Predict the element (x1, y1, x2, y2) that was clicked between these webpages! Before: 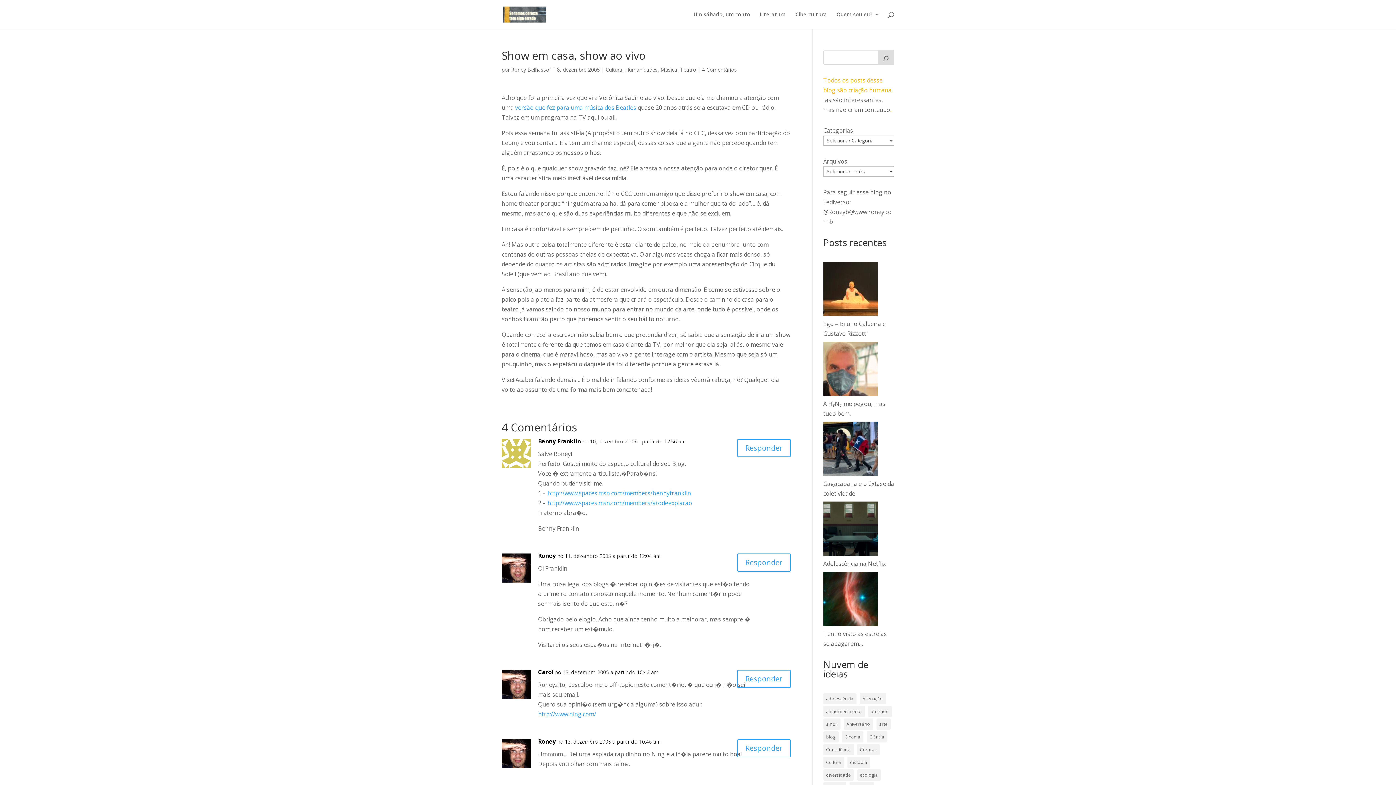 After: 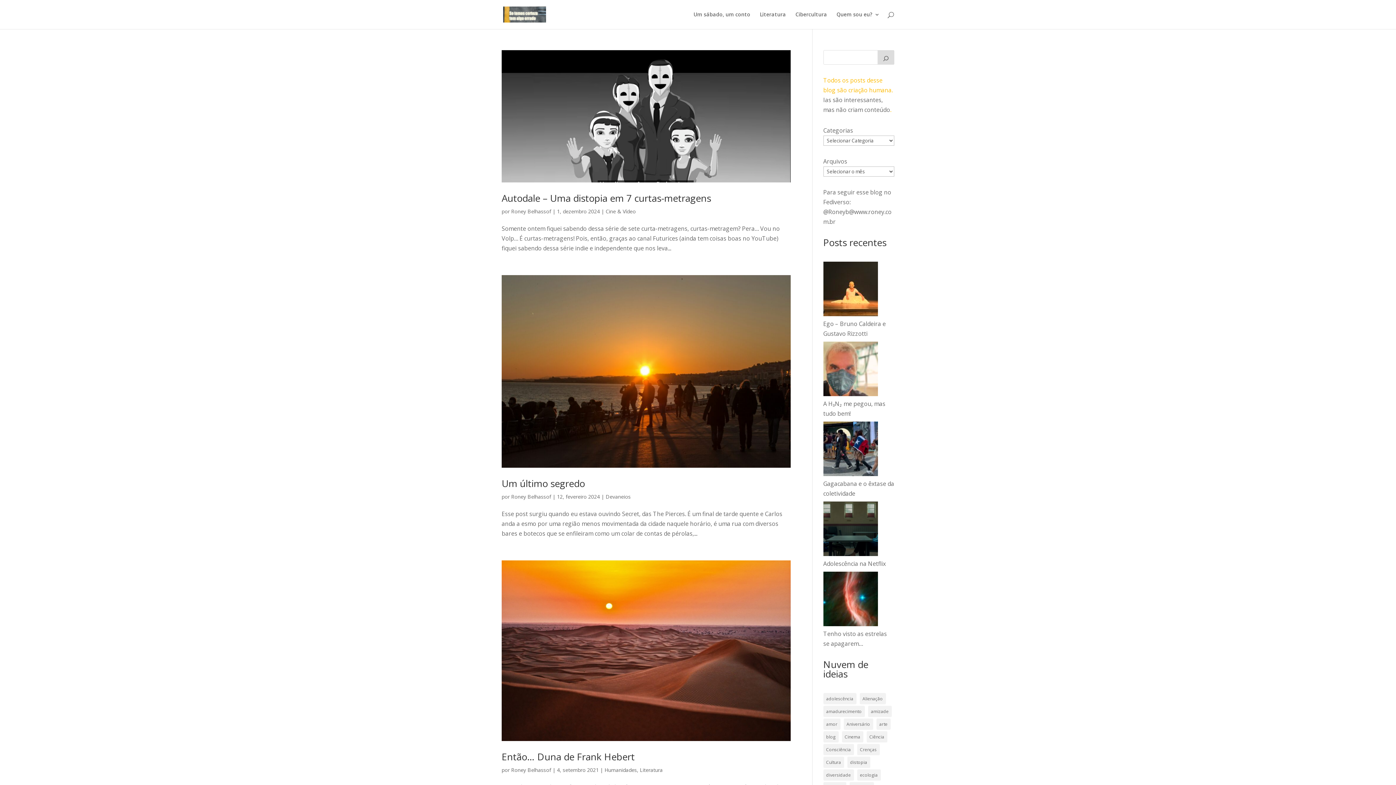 Action: label: distopia (22 itens) bbox: (847, 757, 870, 768)